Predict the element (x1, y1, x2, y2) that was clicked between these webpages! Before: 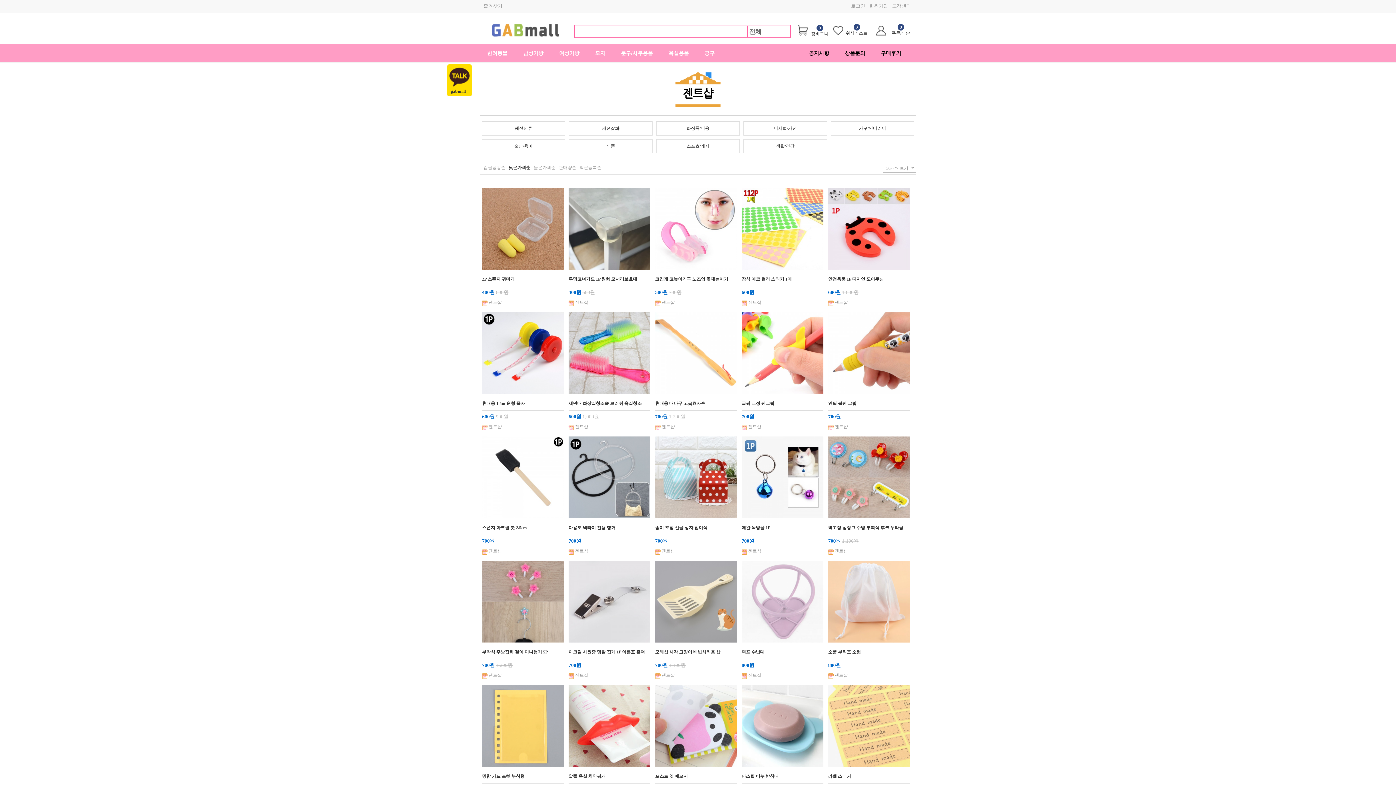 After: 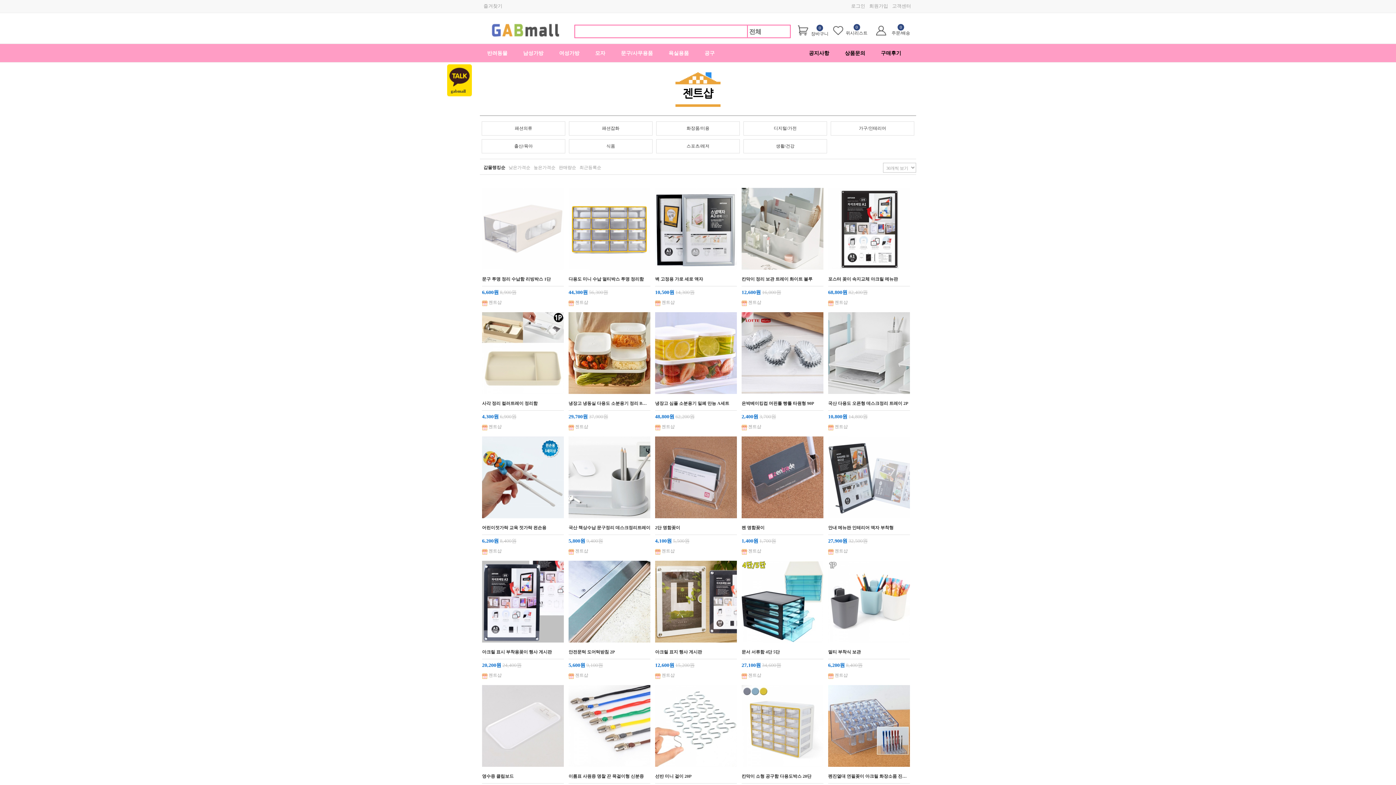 Action: label: 젠트샵 bbox: (575, 548, 588, 554)